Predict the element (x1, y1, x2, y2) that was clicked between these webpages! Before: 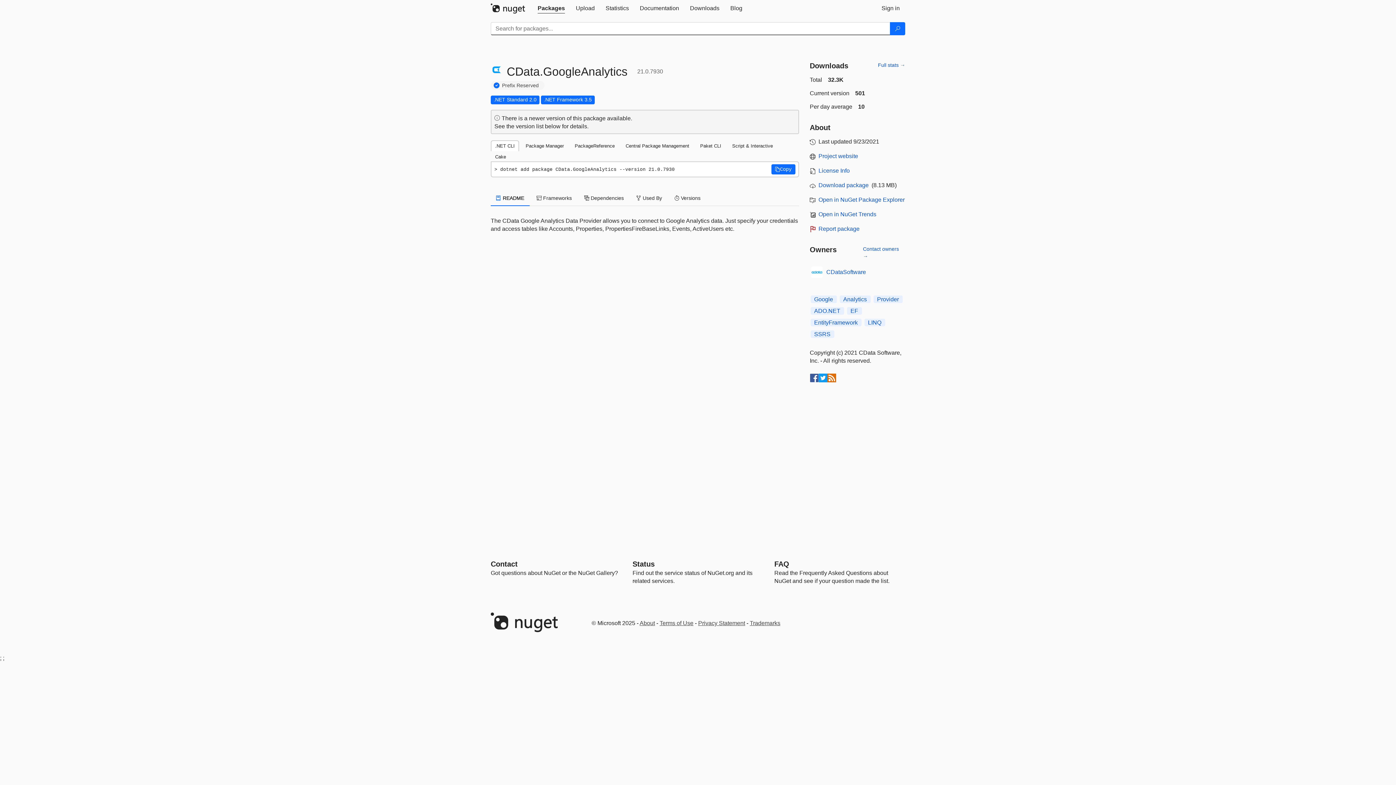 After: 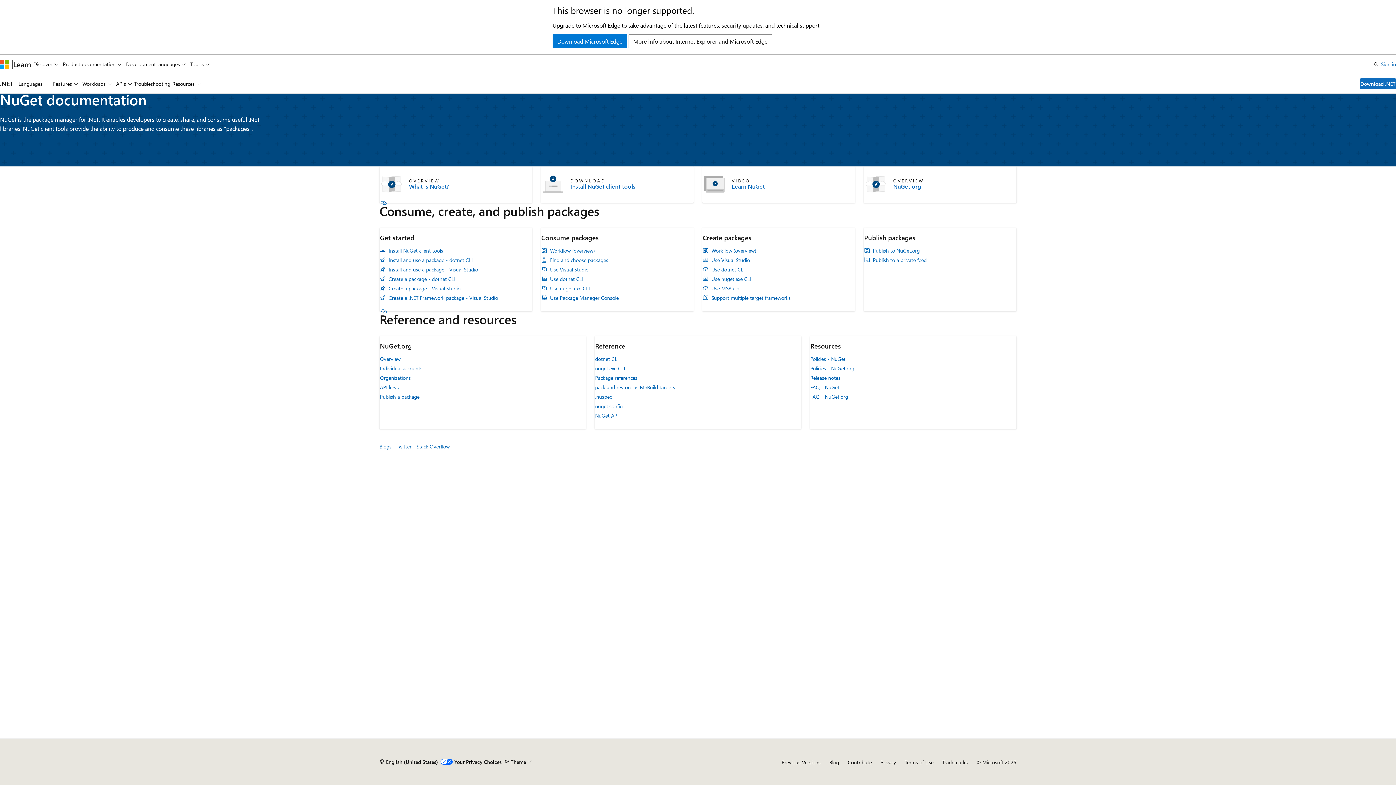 Action: bbox: (634, 0, 684, 16) label: Documentation